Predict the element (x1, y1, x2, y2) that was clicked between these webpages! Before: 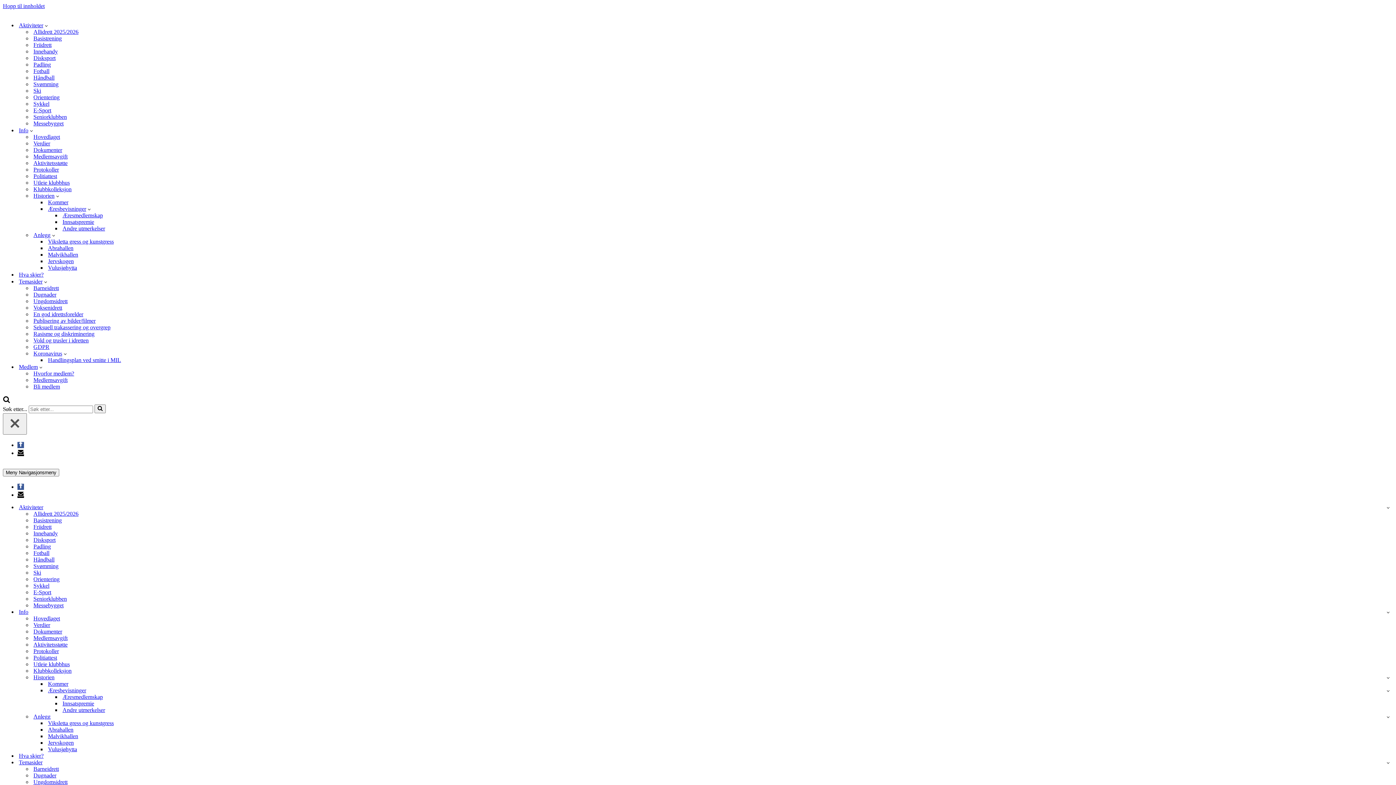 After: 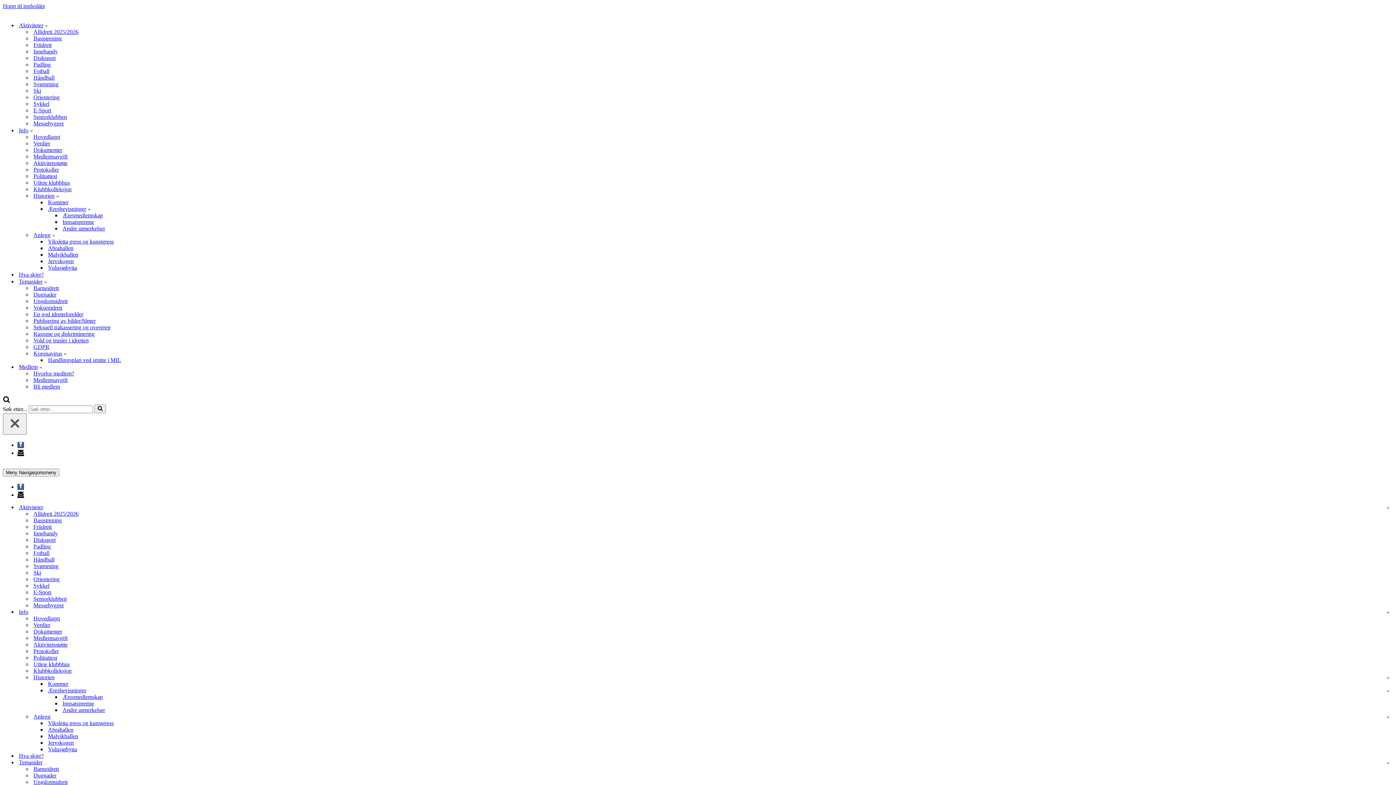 Action: label: Aktiviteter bbox: (18, 21, 43, 28)